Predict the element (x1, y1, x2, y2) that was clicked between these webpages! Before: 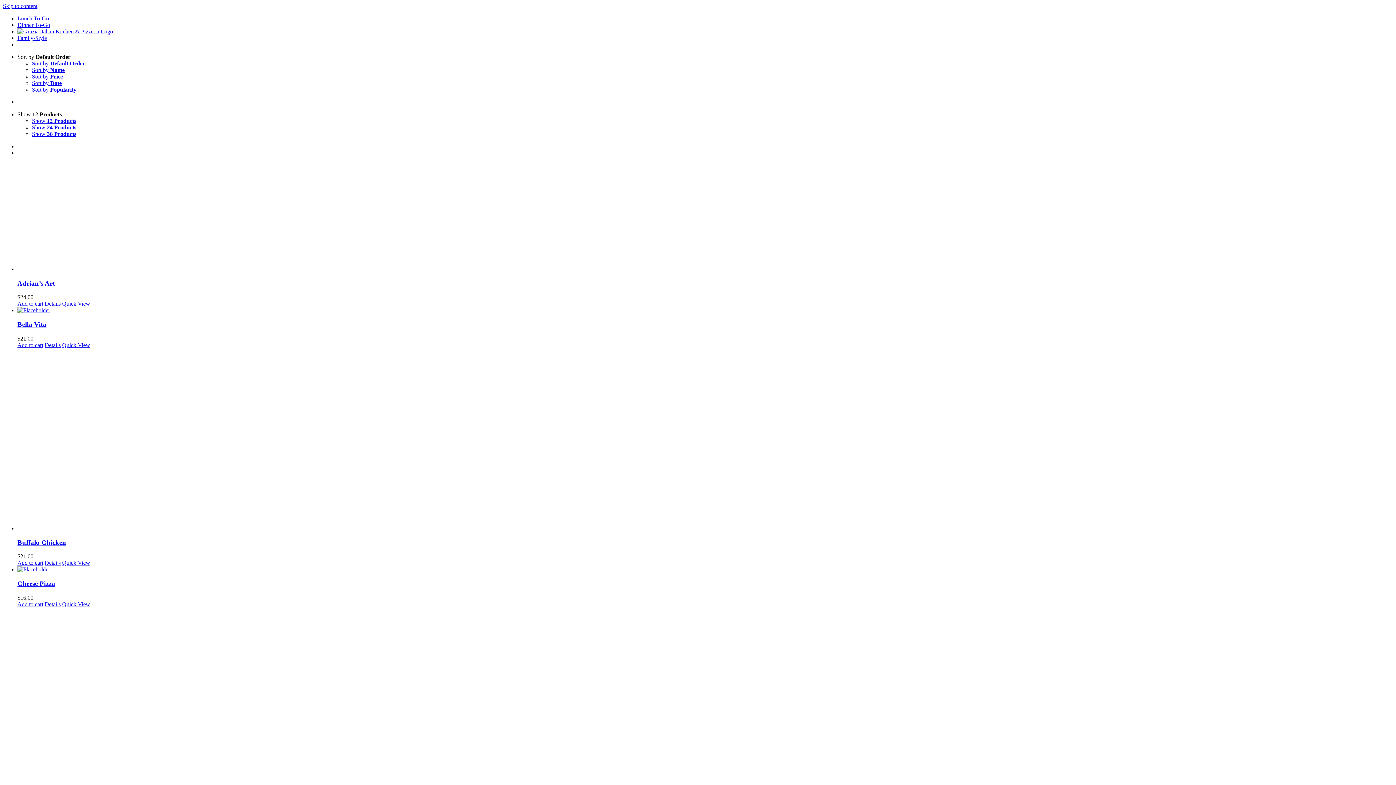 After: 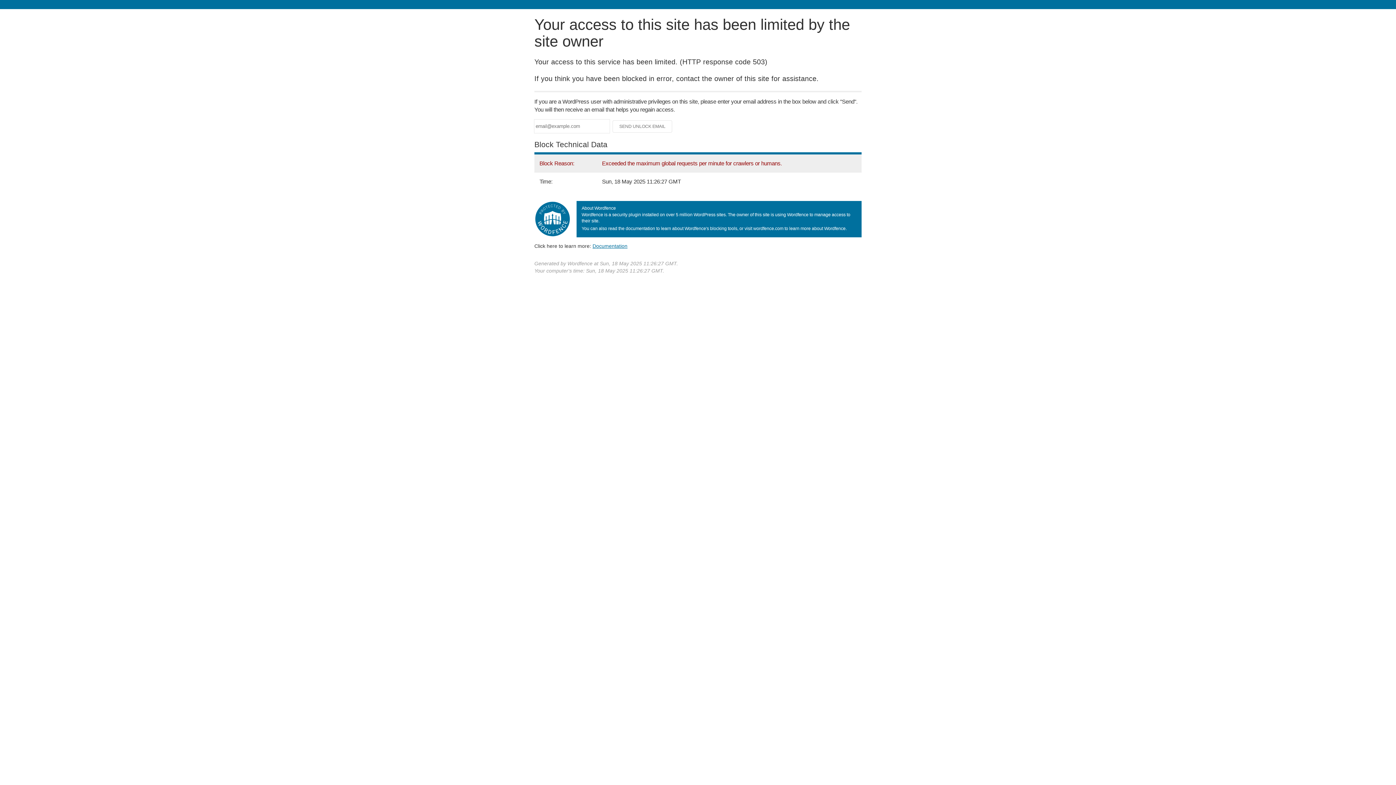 Action: bbox: (44, 342, 60, 348) label: Details